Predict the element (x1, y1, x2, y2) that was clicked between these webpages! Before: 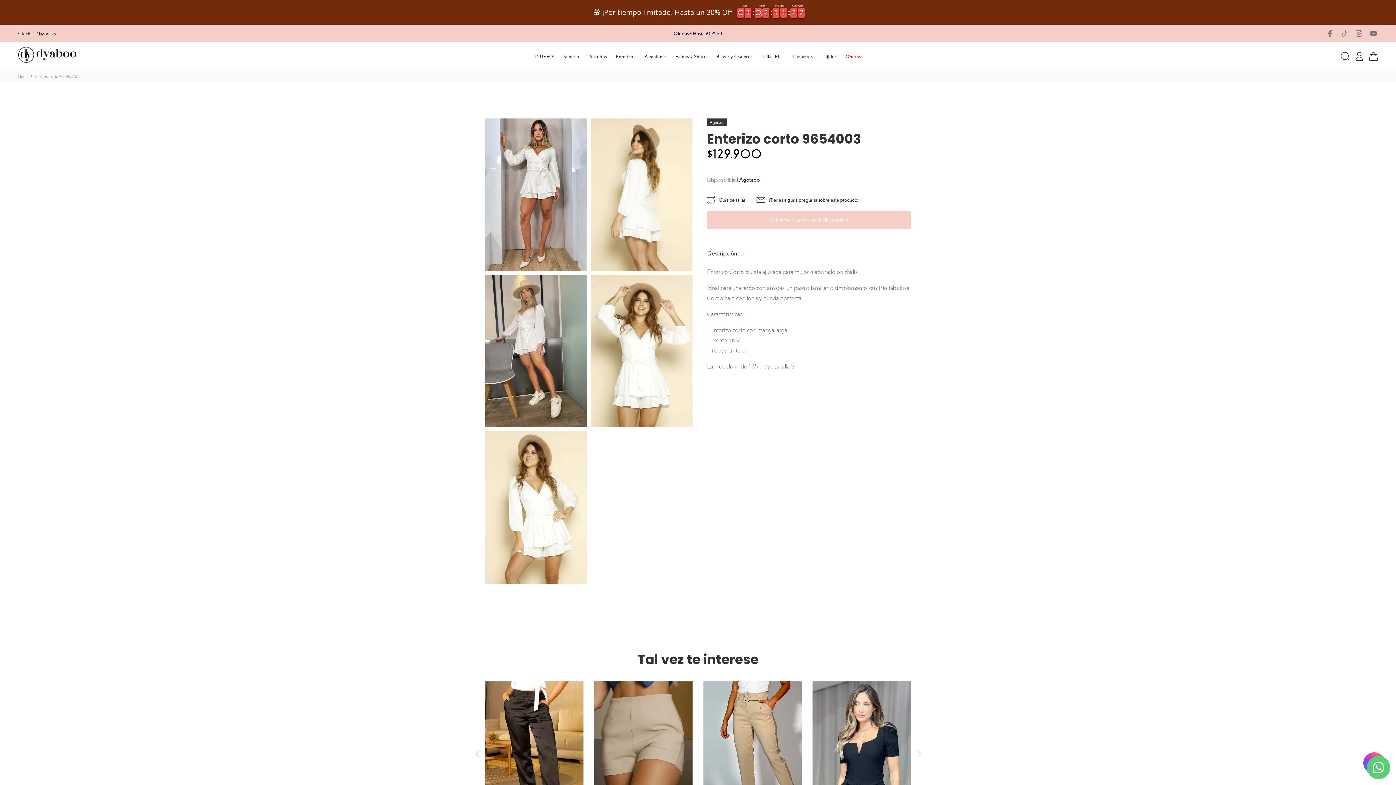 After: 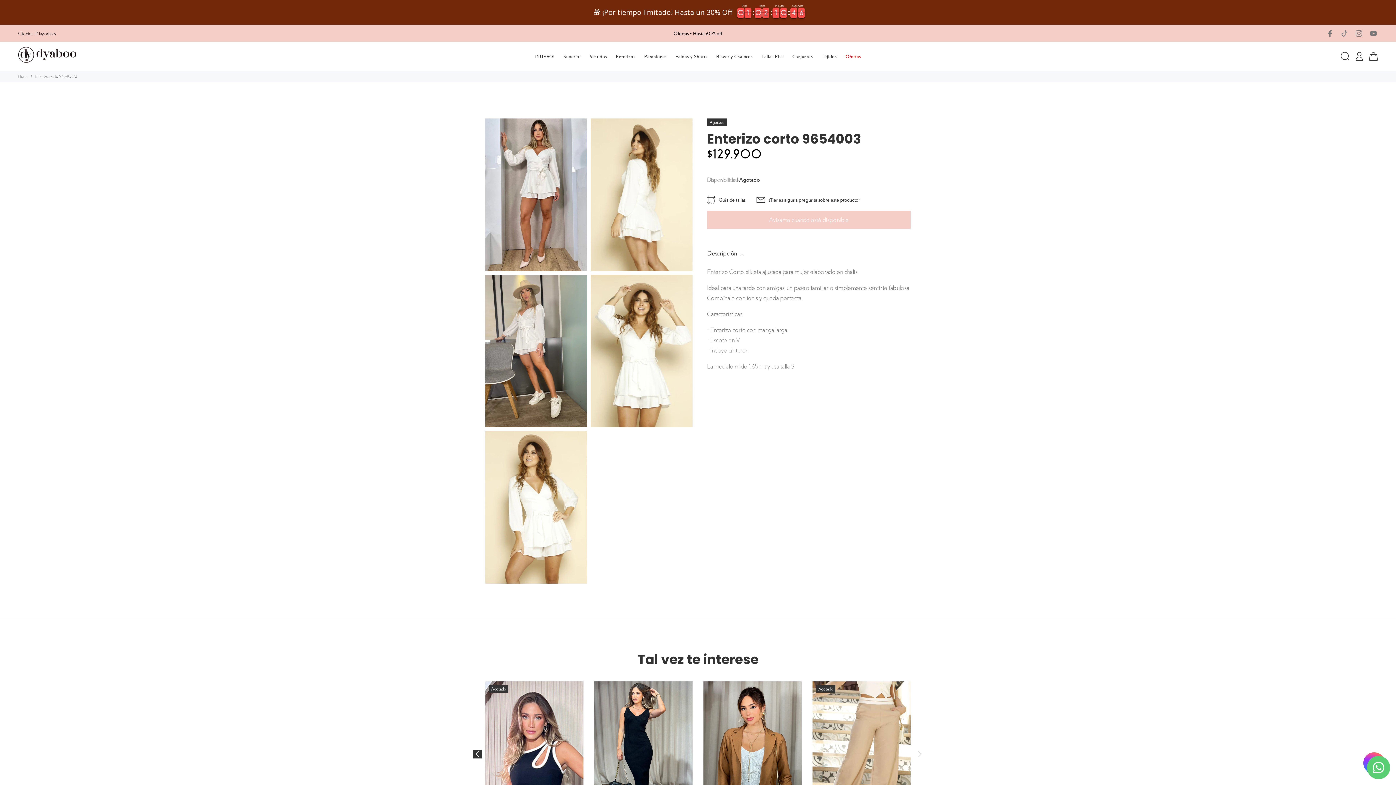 Action: label: Previous bbox: (470, 747, 484, 761)